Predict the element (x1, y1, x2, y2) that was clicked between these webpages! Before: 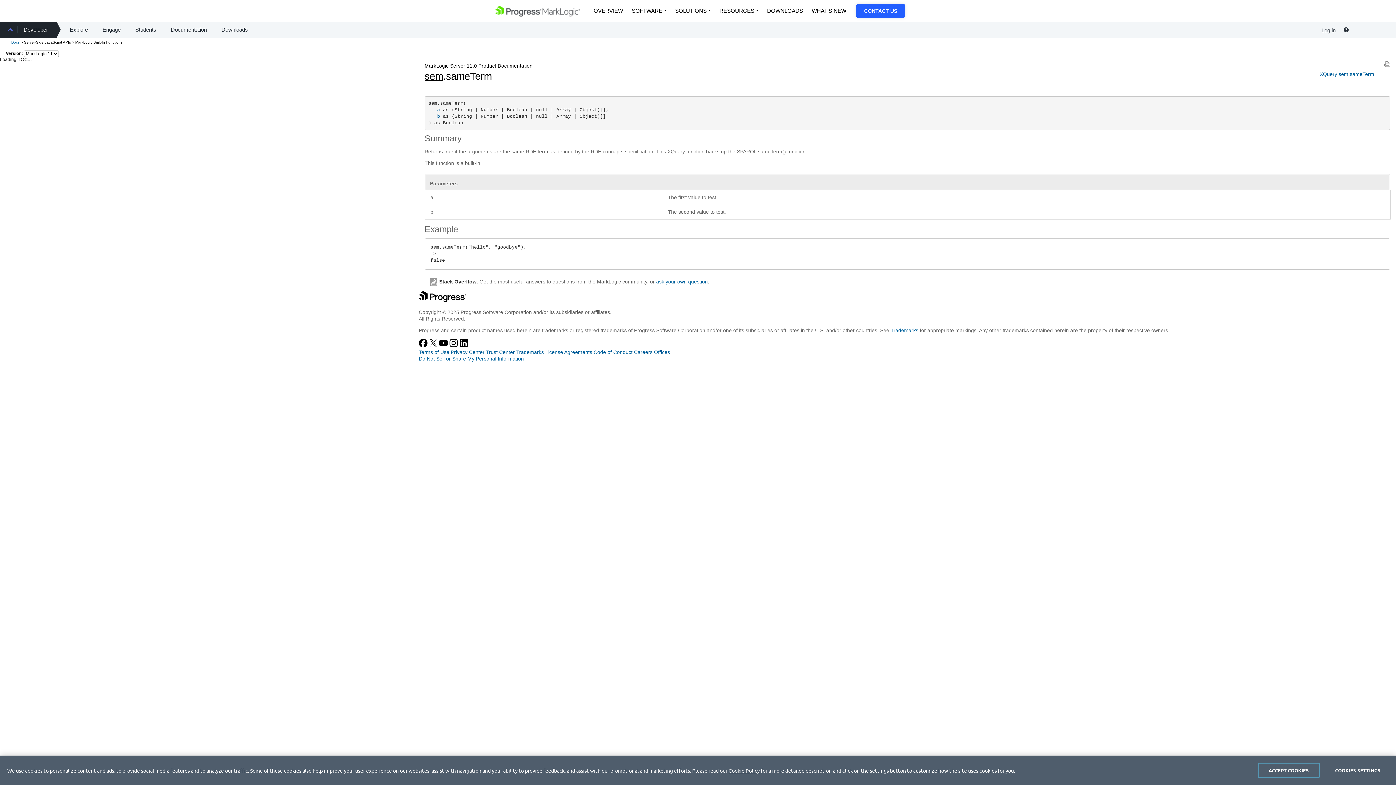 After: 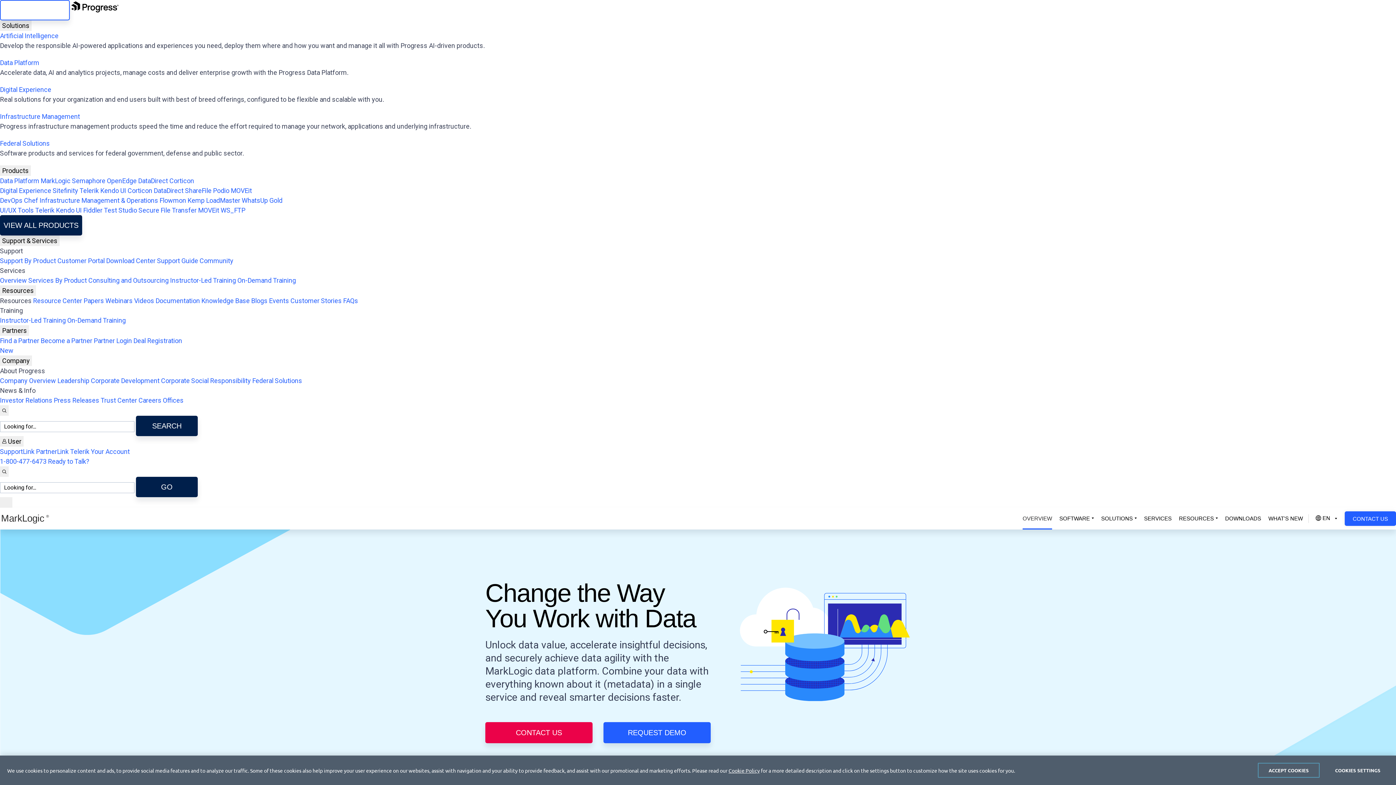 Action: bbox: (589, 0, 627, 21) label: OVERVIEW